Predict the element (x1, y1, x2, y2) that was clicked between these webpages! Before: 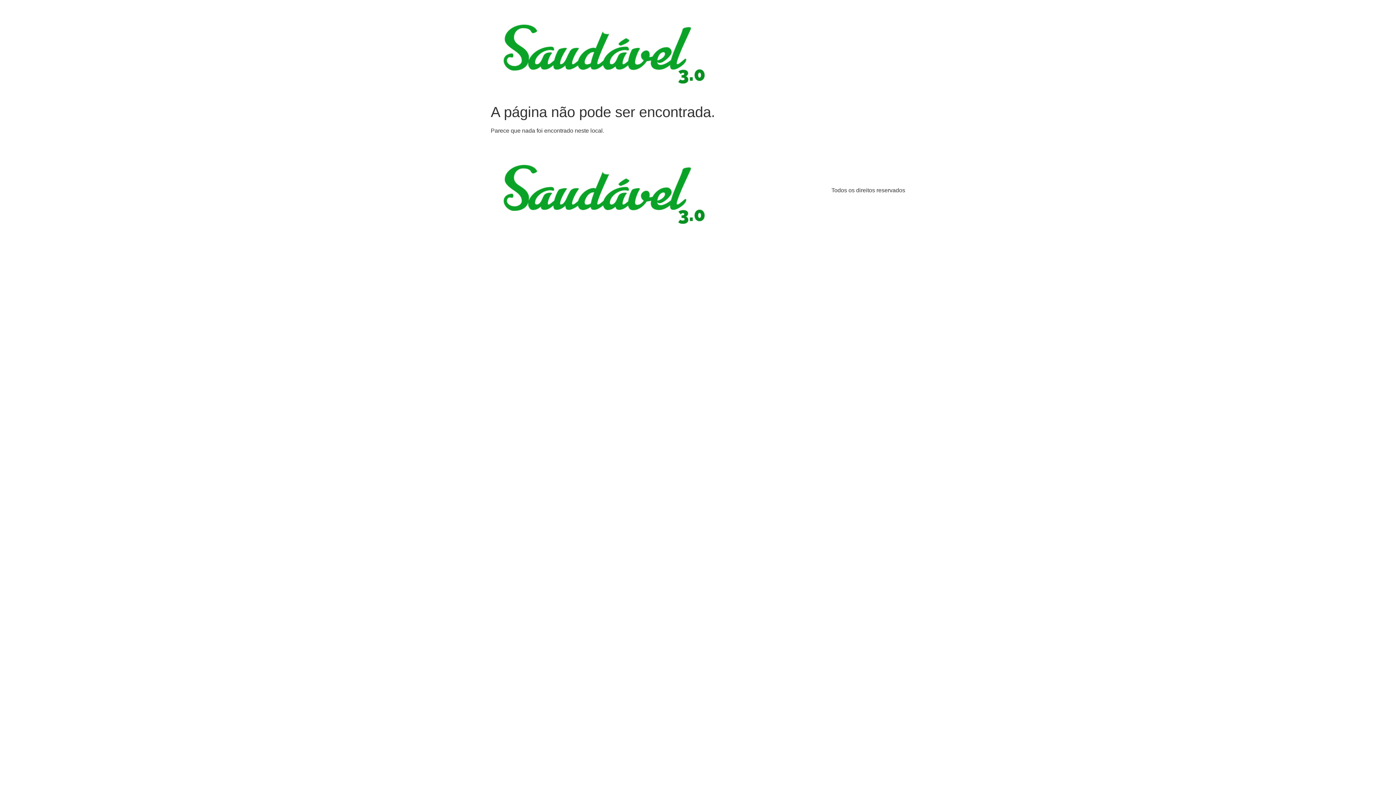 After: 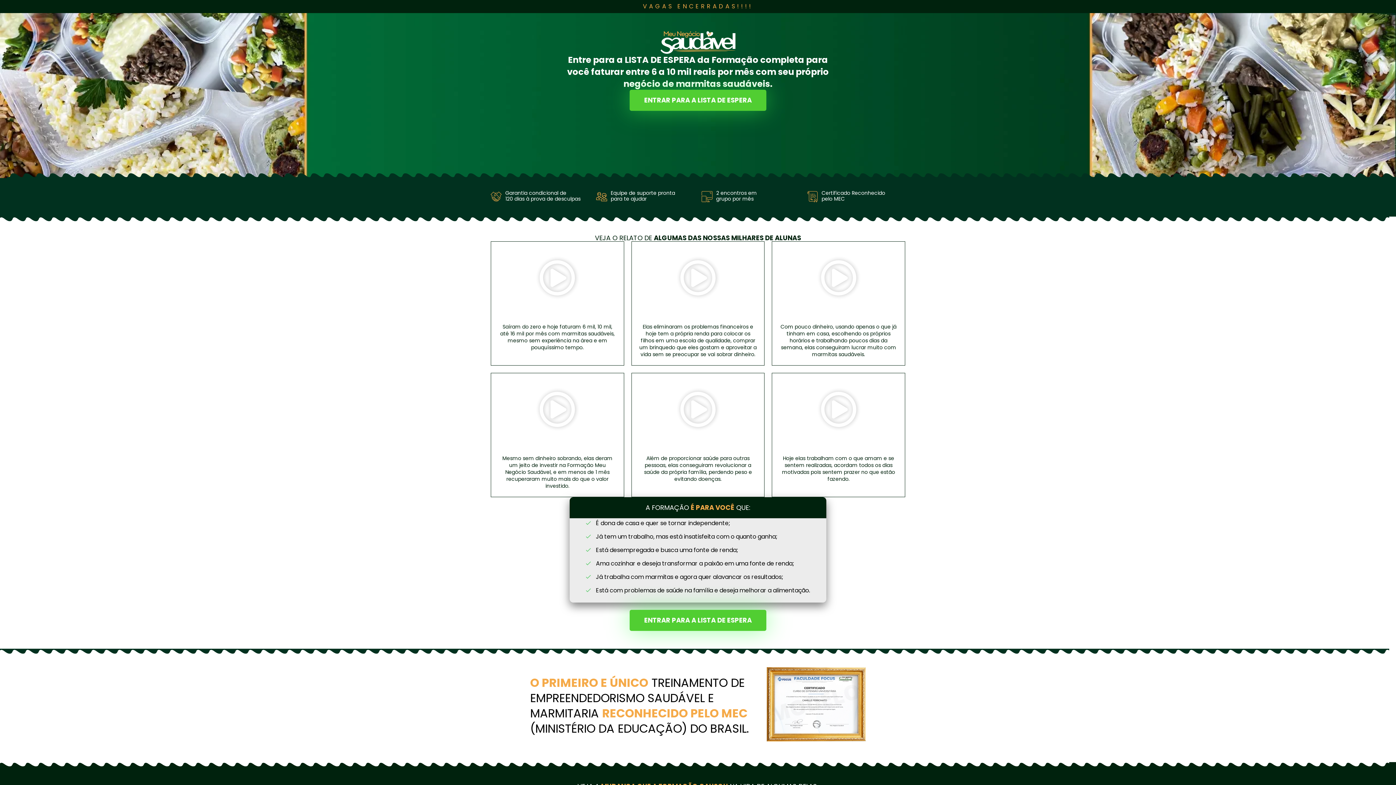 Action: bbox: (490, 146, 711, 235)